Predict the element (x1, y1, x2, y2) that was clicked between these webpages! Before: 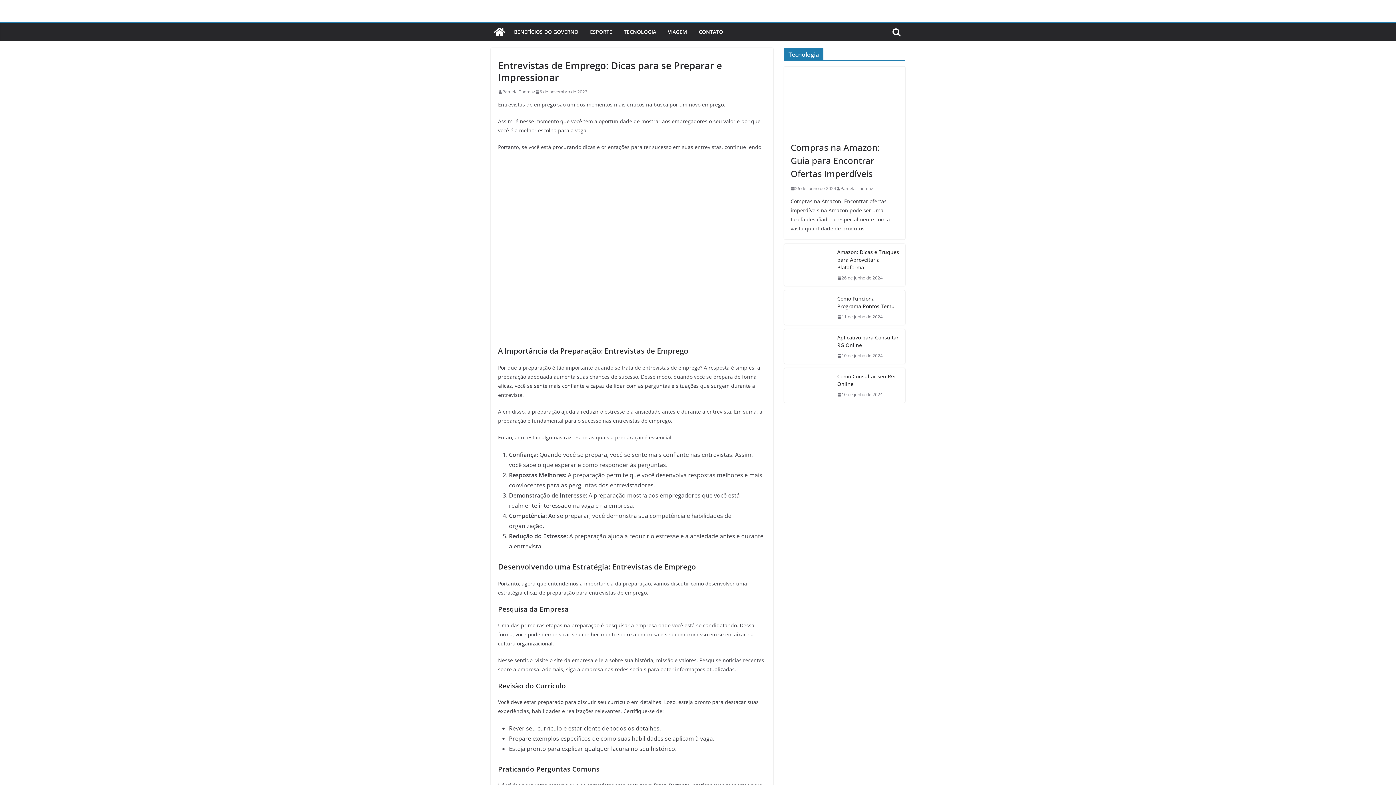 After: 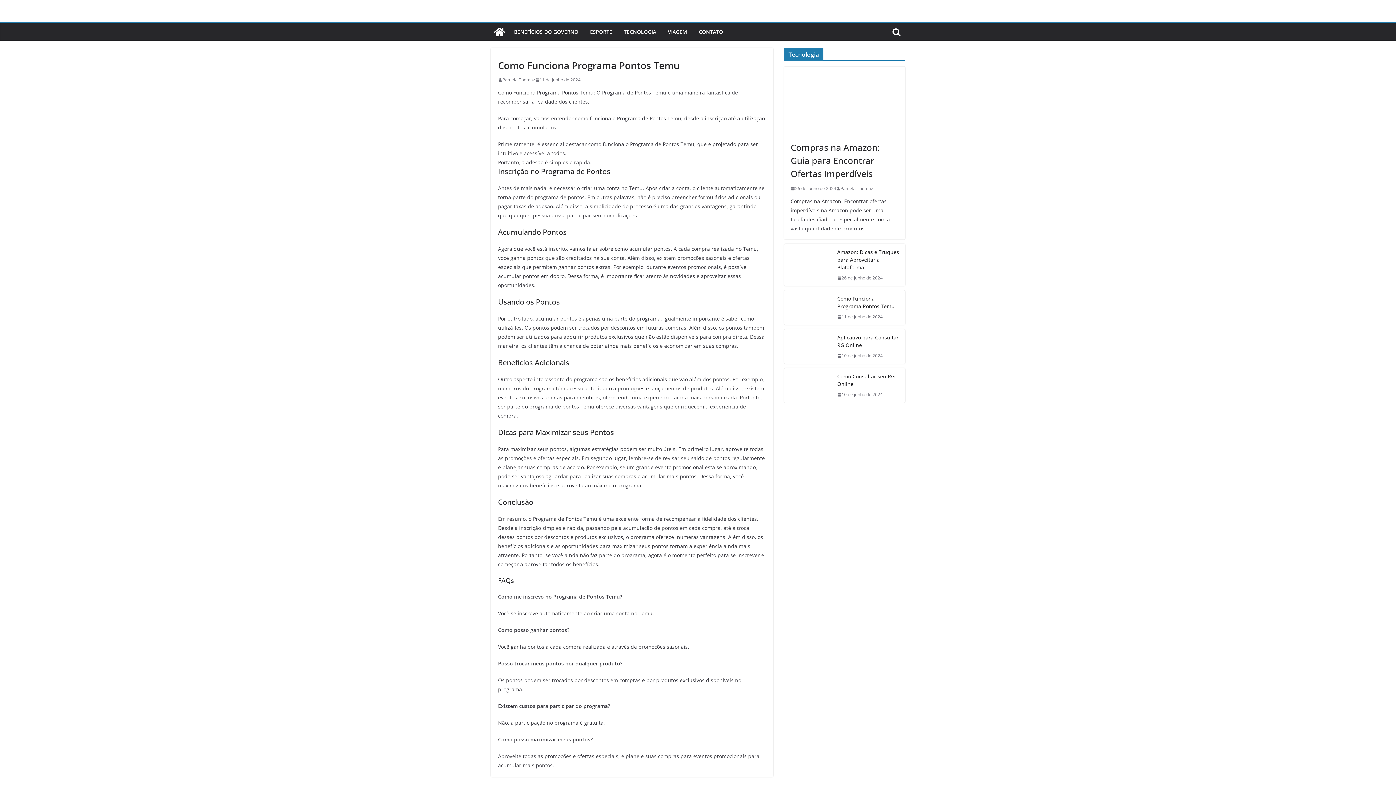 Action: bbox: (837, 294, 899, 310) label: Como Funciona Programa Pontos Temu